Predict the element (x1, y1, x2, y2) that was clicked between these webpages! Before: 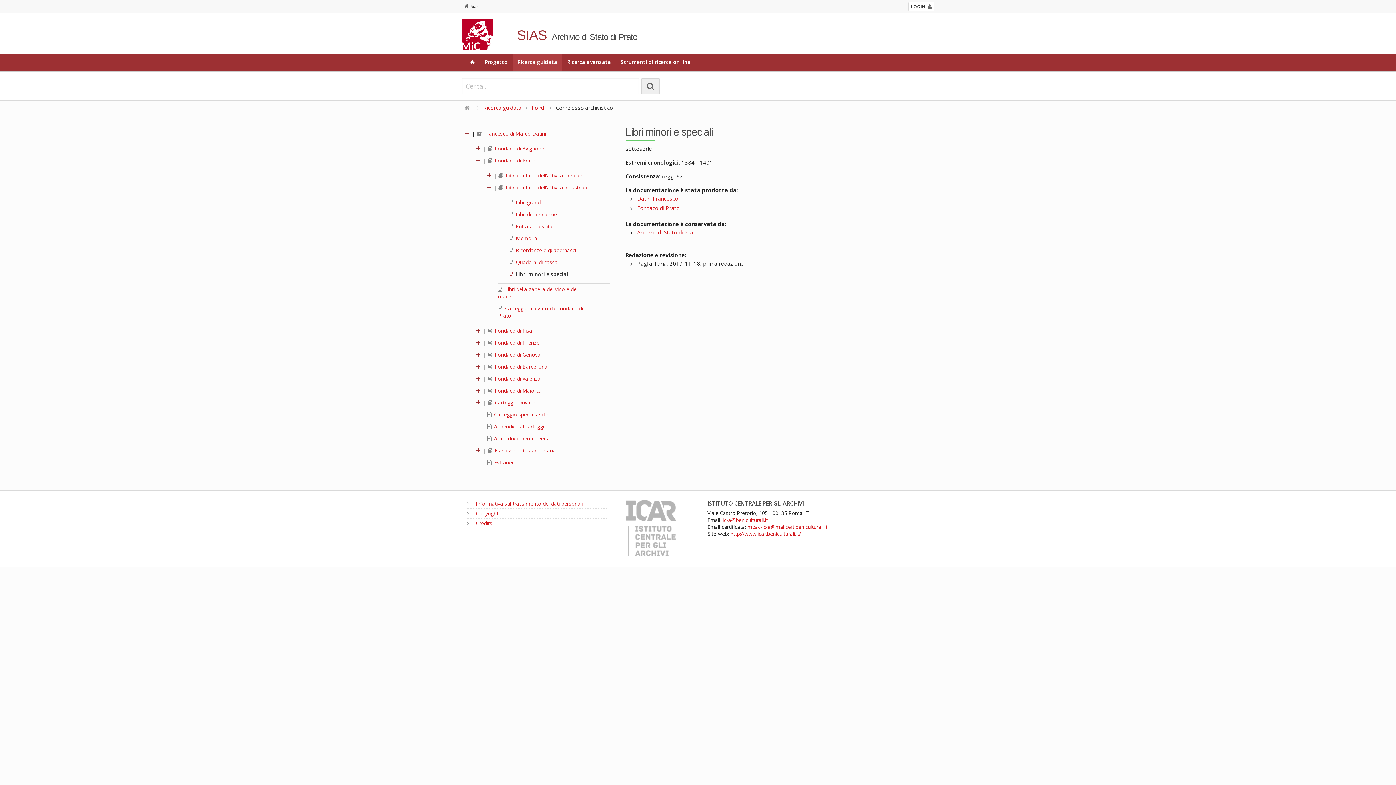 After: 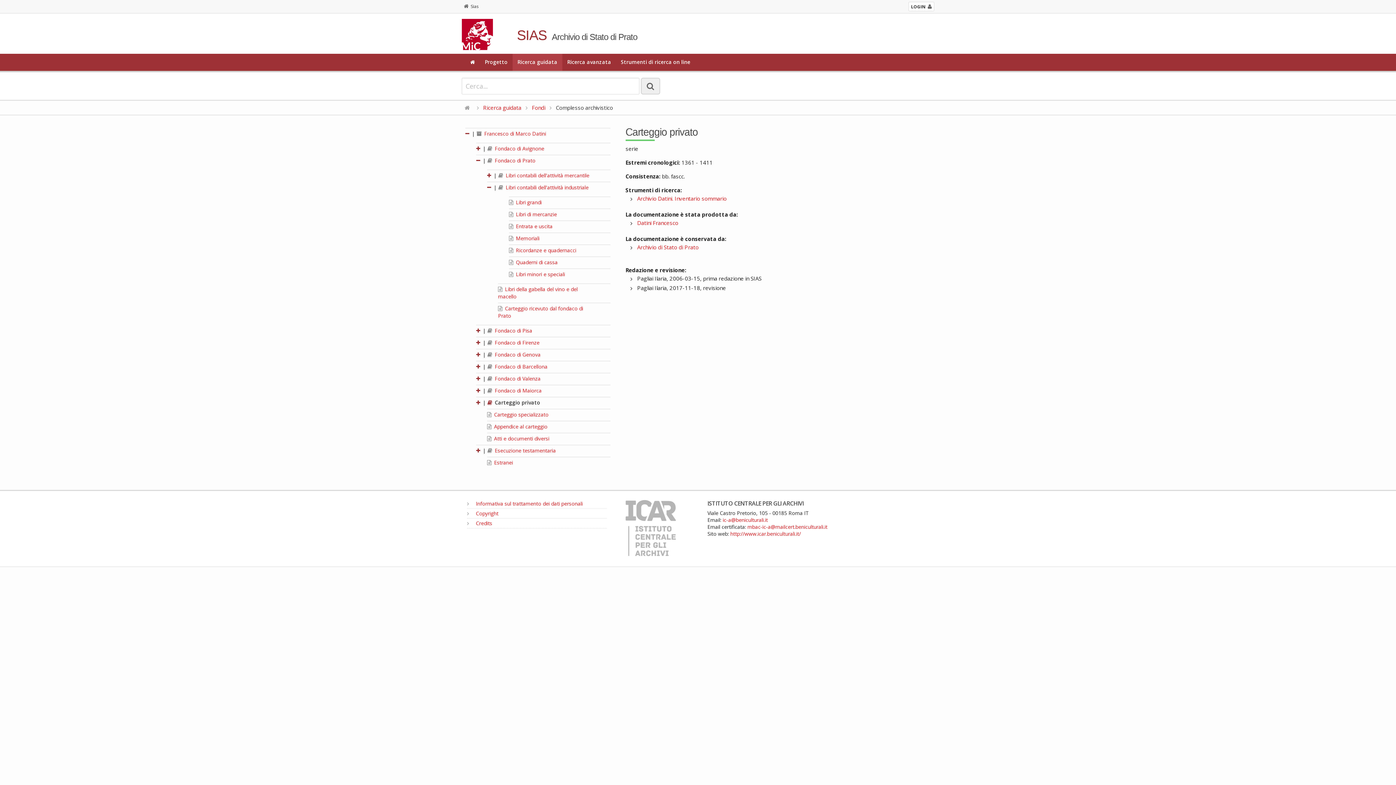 Action: label:  Carteggio privato bbox: (487, 399, 535, 406)